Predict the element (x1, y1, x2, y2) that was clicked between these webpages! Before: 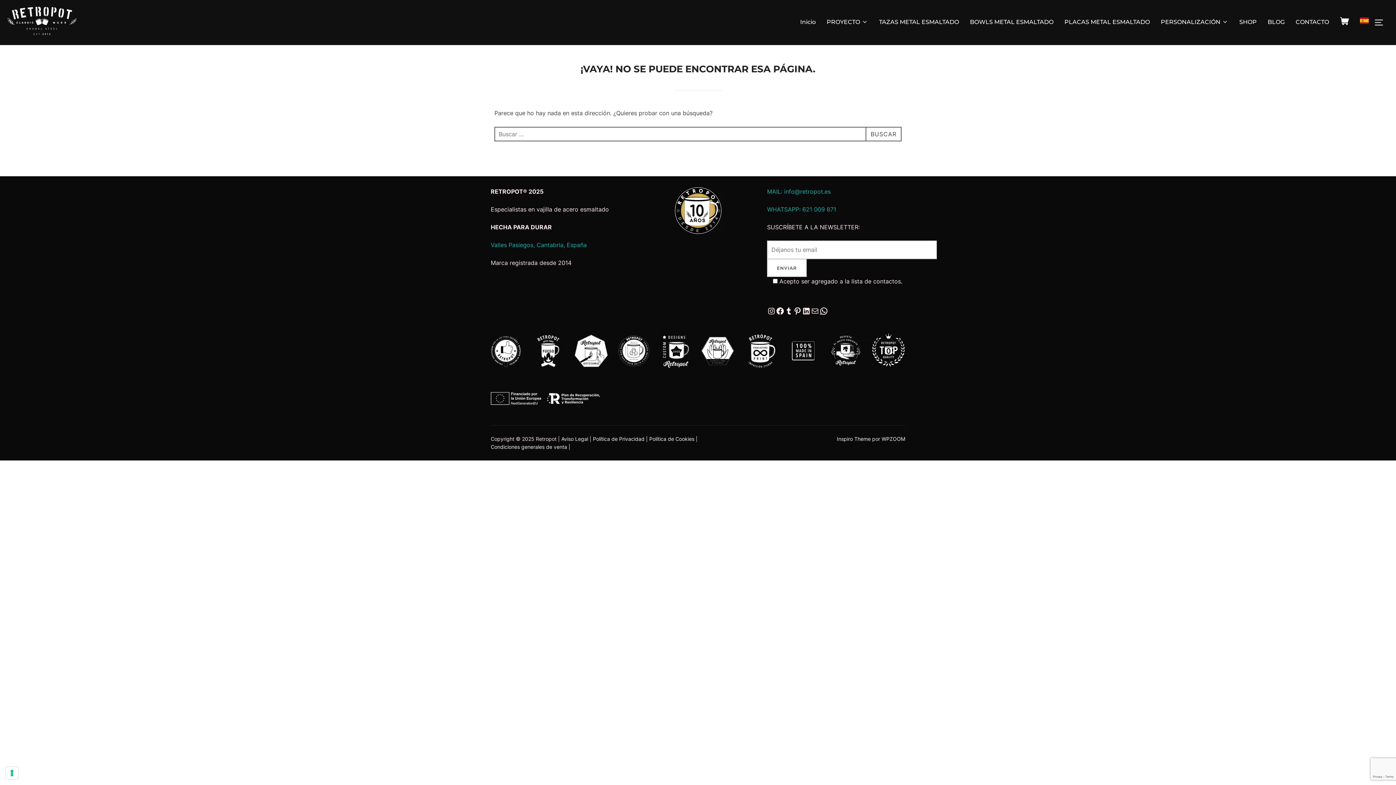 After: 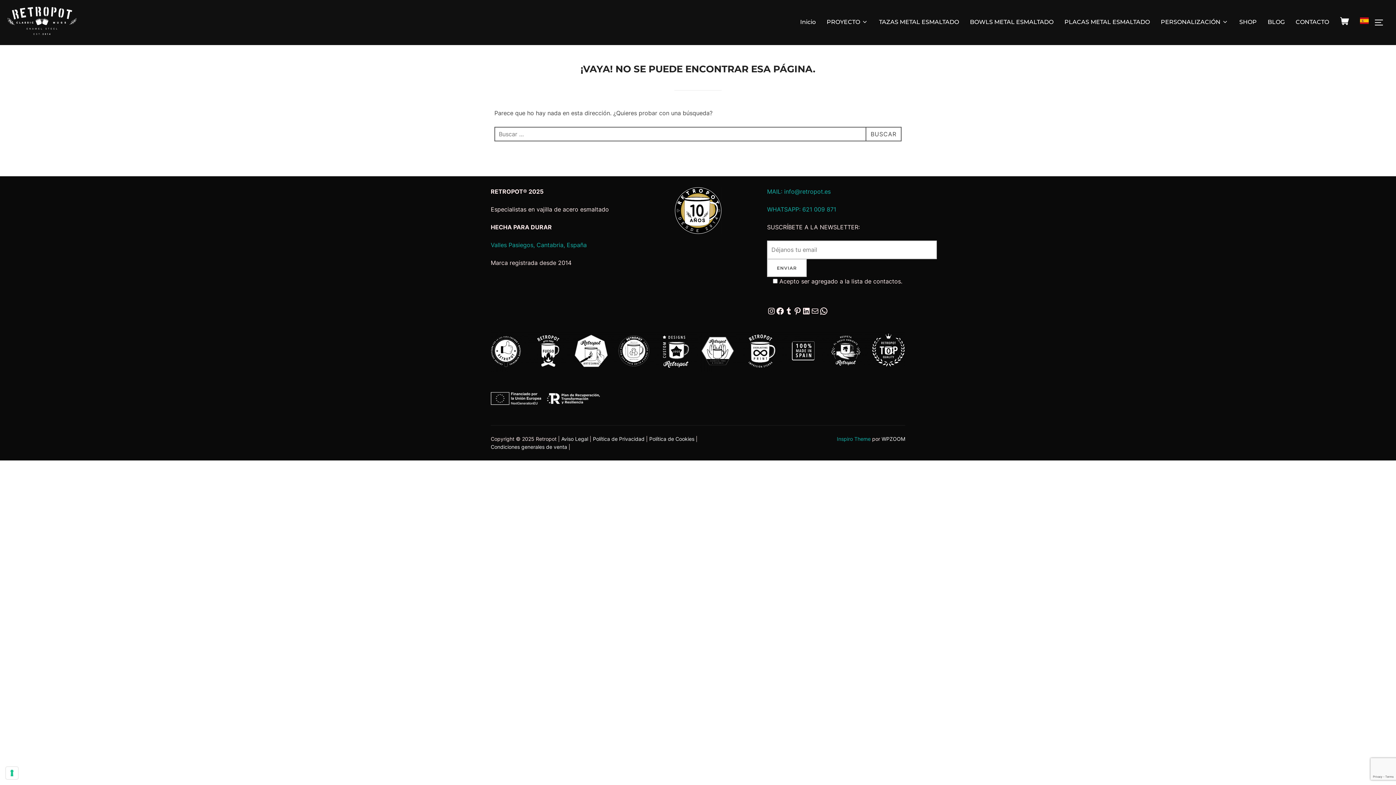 Action: bbox: (837, 436, 870, 442) label: Inspiro Theme